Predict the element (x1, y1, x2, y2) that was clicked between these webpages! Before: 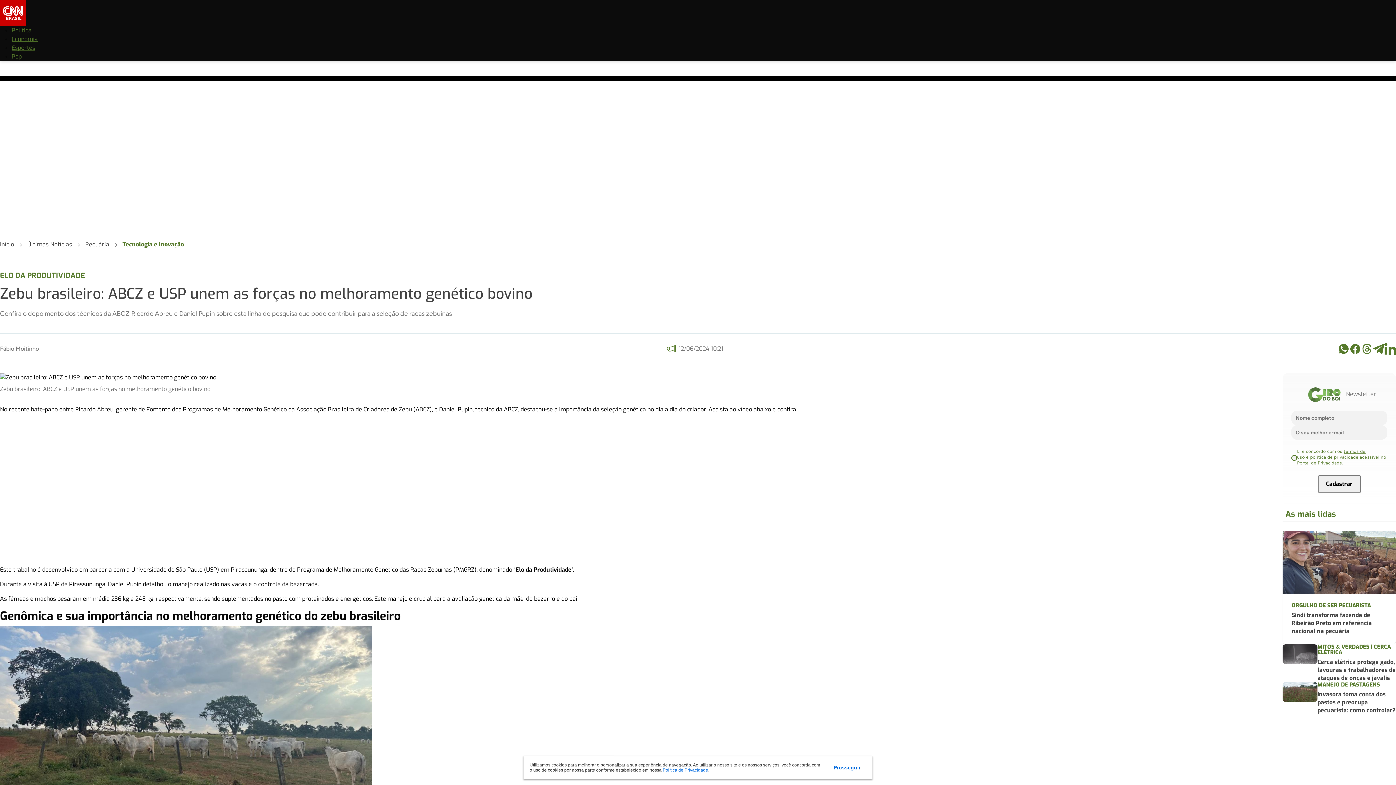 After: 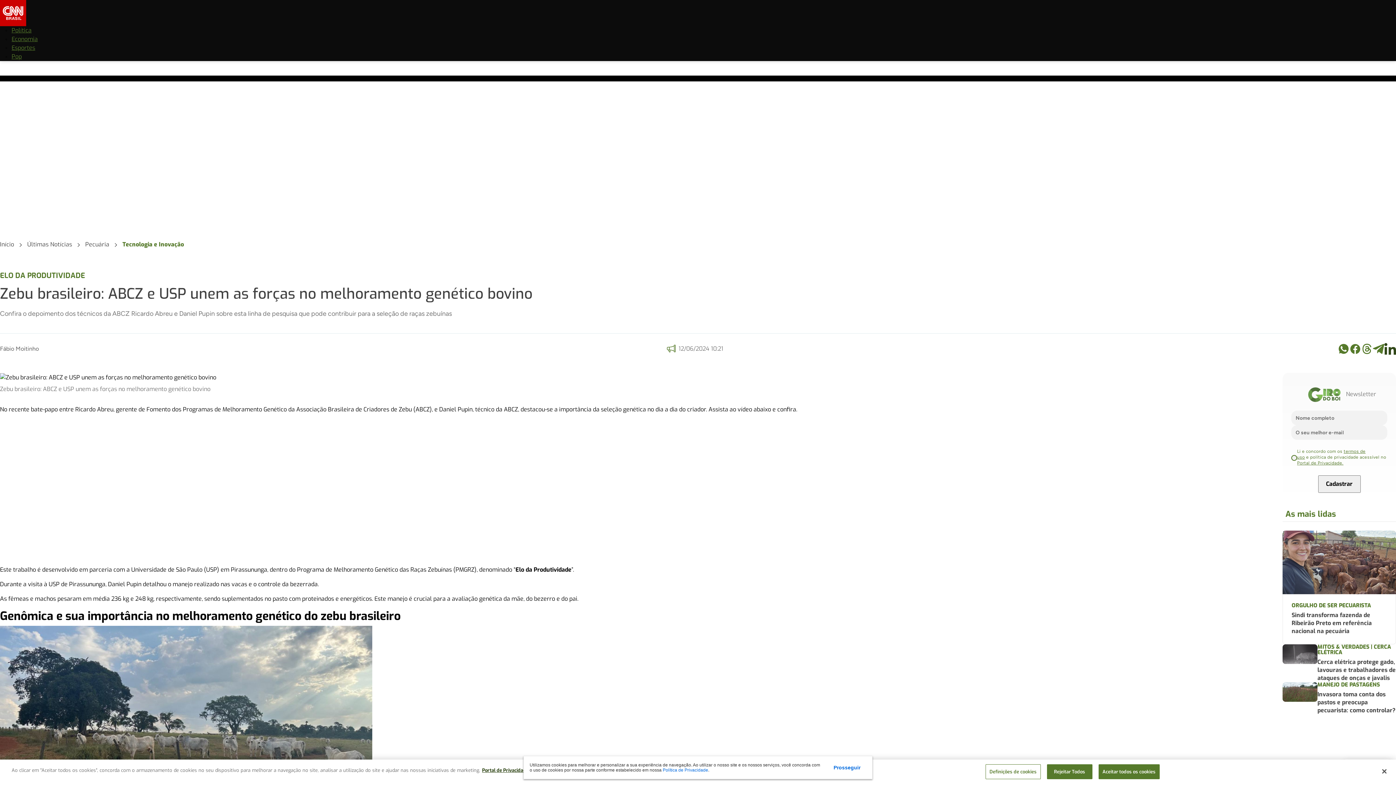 Action: bbox: (1384, 282, 1396, 293)